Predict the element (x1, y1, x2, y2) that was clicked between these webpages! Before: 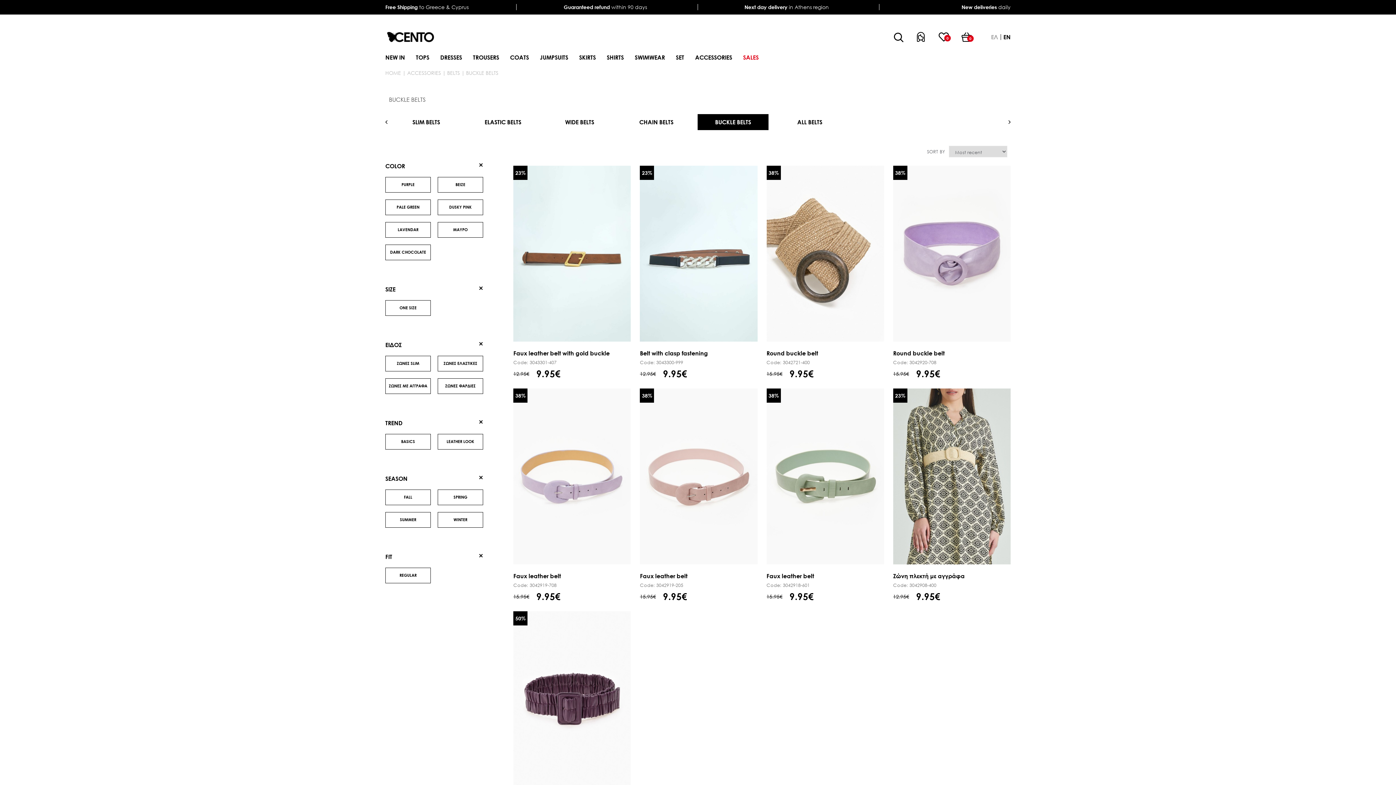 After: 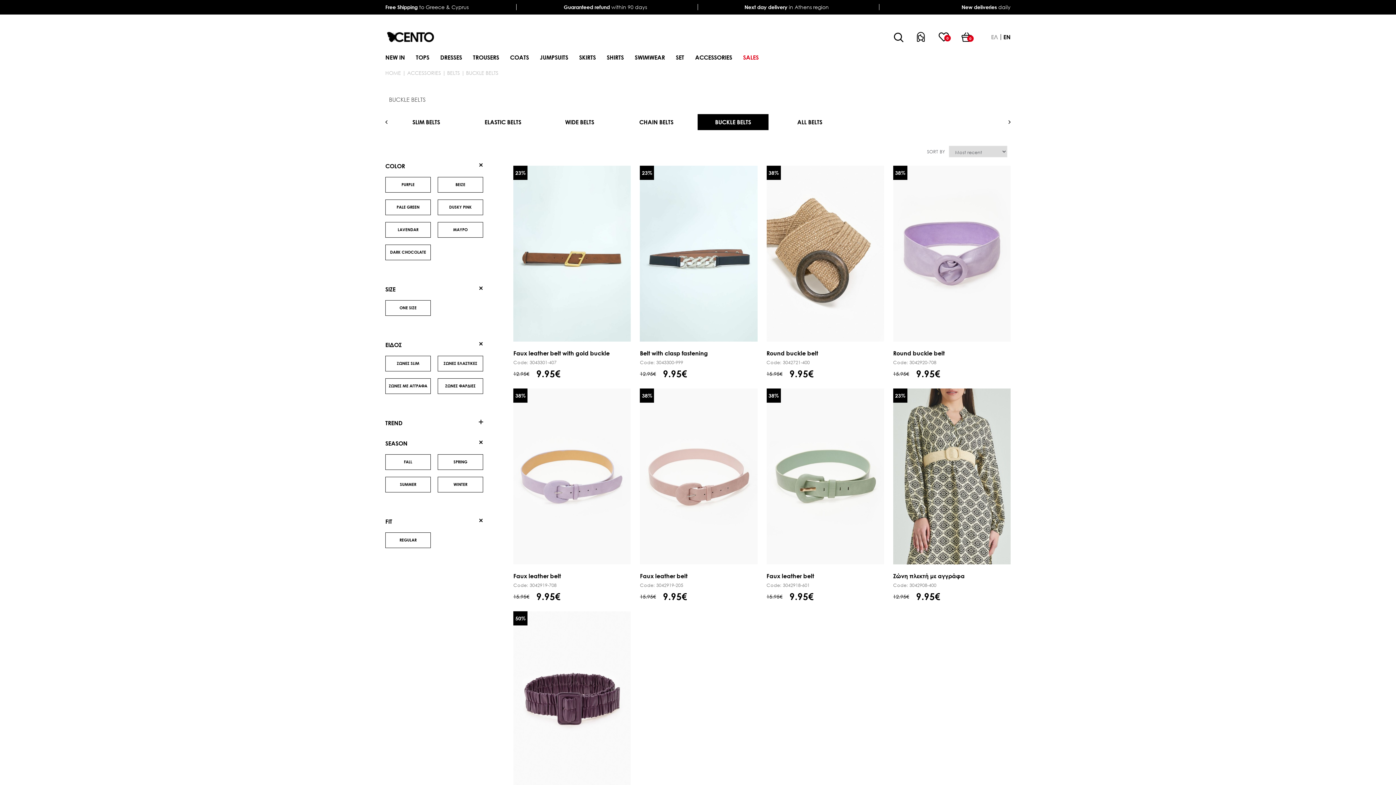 Action: bbox: (385, 346, 483, 358) label: TREND